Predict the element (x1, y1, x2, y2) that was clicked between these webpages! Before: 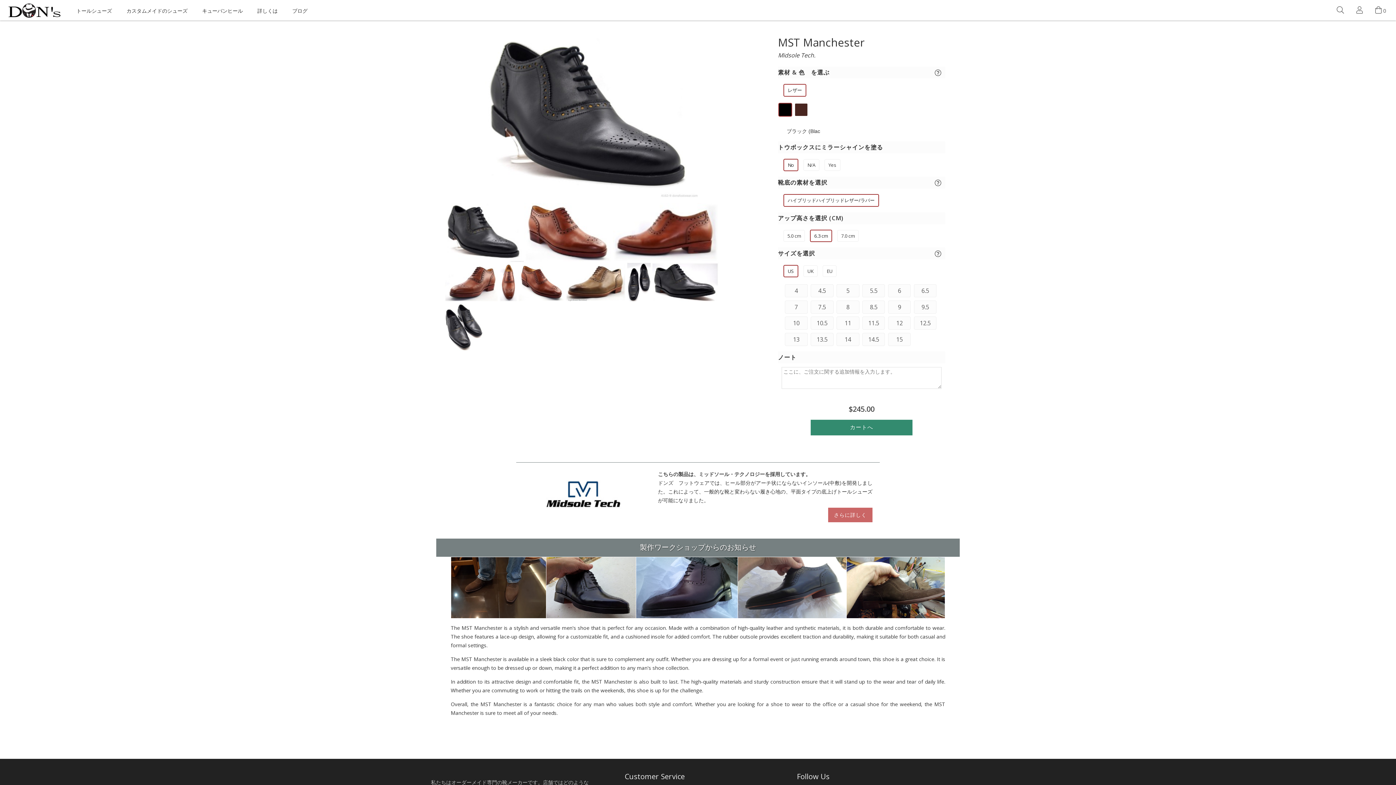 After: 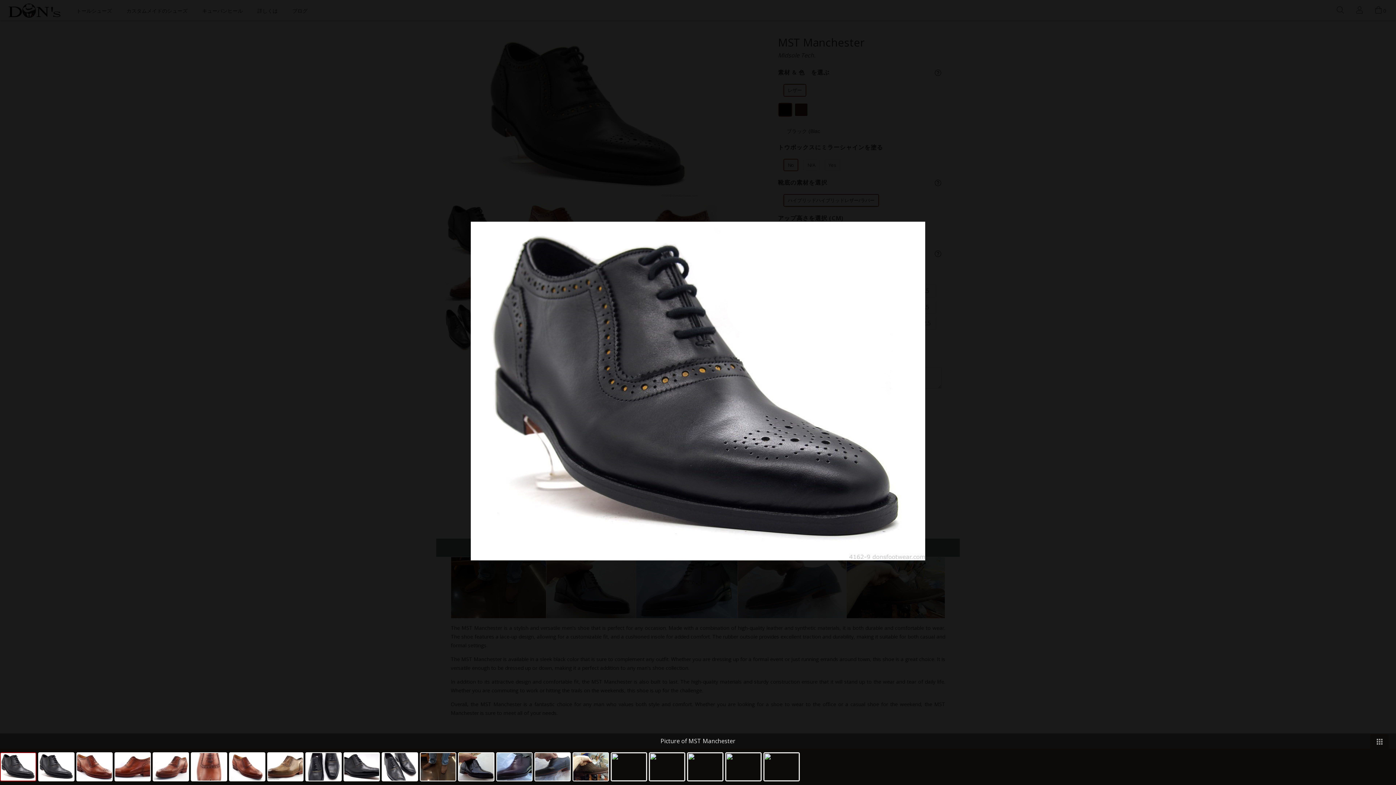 Action: bbox: (479, 192, 697, 198)